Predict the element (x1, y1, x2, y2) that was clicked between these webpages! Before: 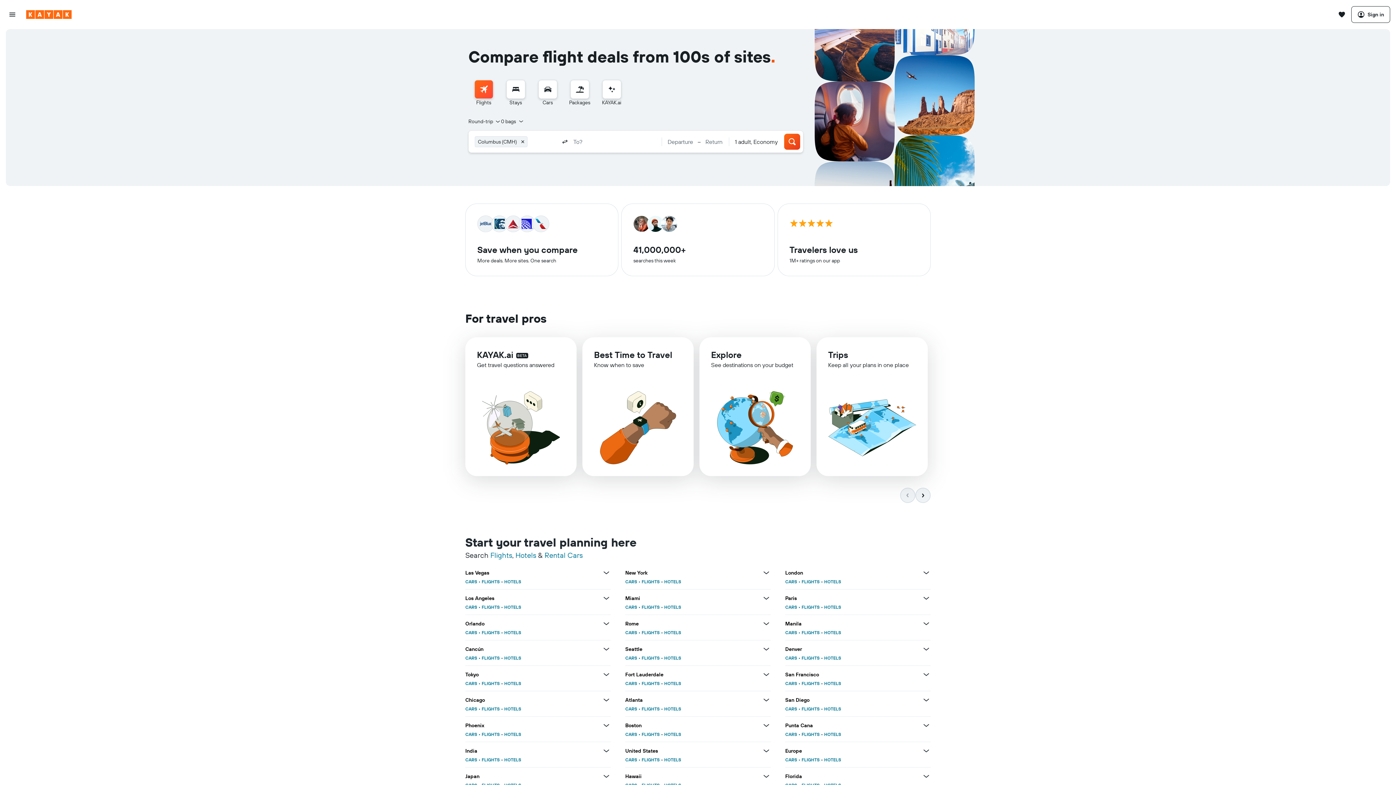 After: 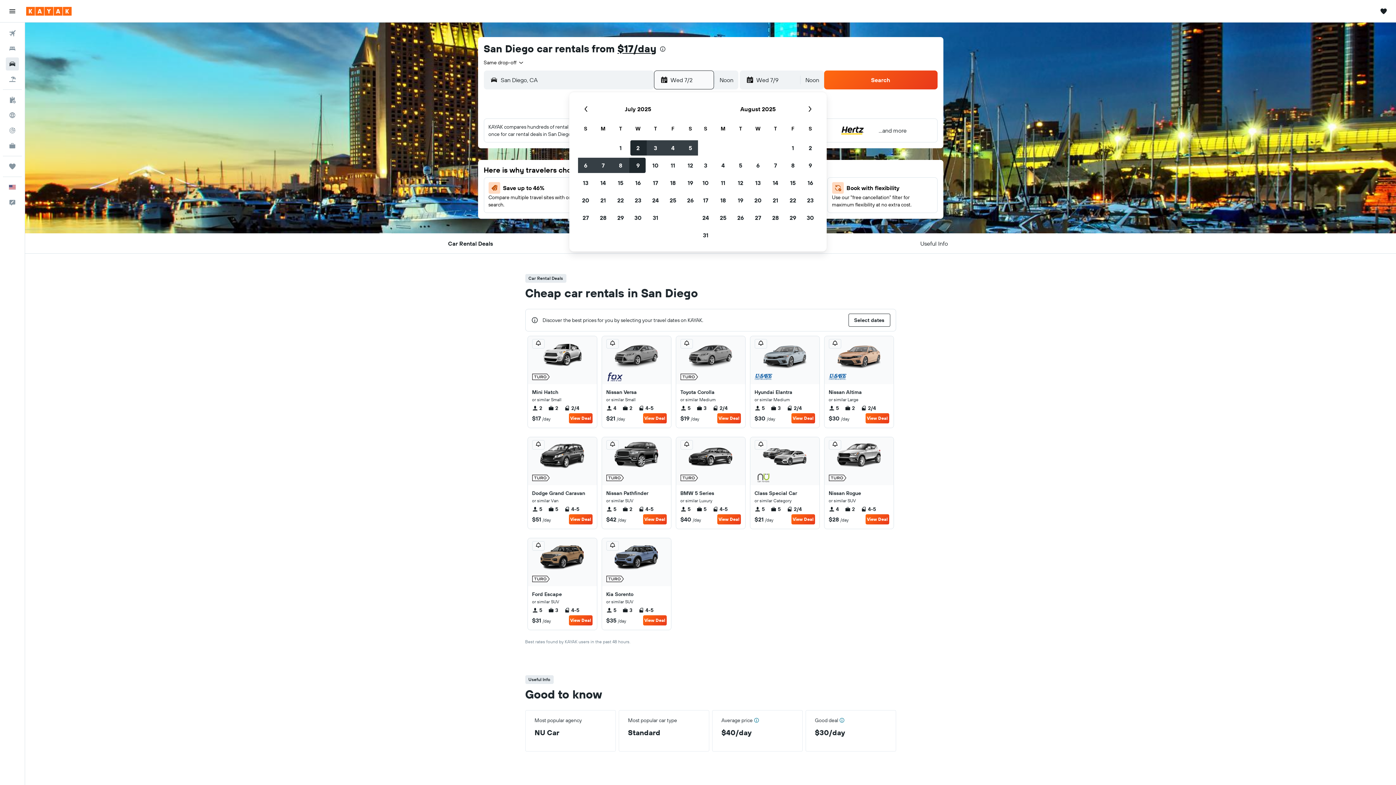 Action: label: CARS bbox: (785, 706, 797, 712)